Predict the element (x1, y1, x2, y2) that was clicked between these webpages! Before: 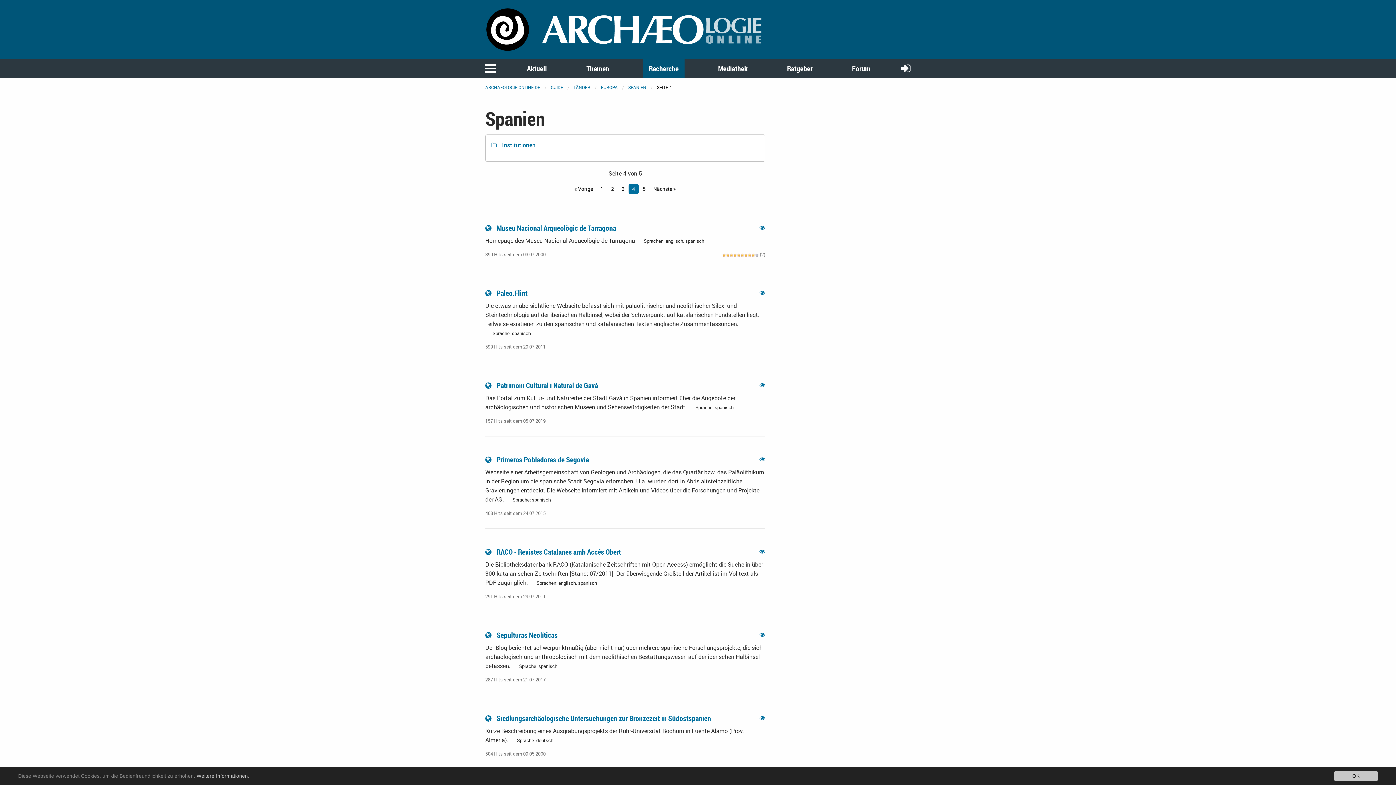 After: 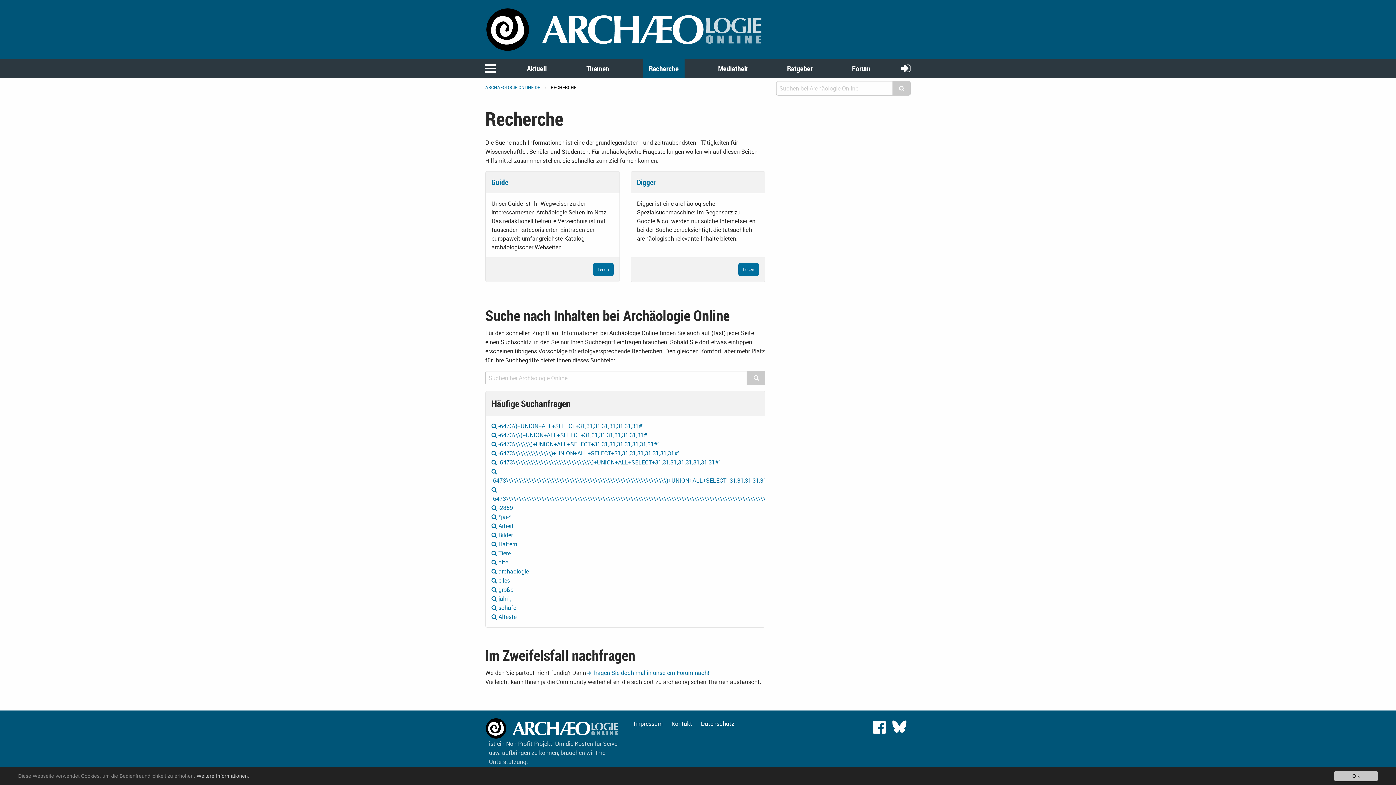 Action: bbox: (643, 59, 684, 78) label: Recherche